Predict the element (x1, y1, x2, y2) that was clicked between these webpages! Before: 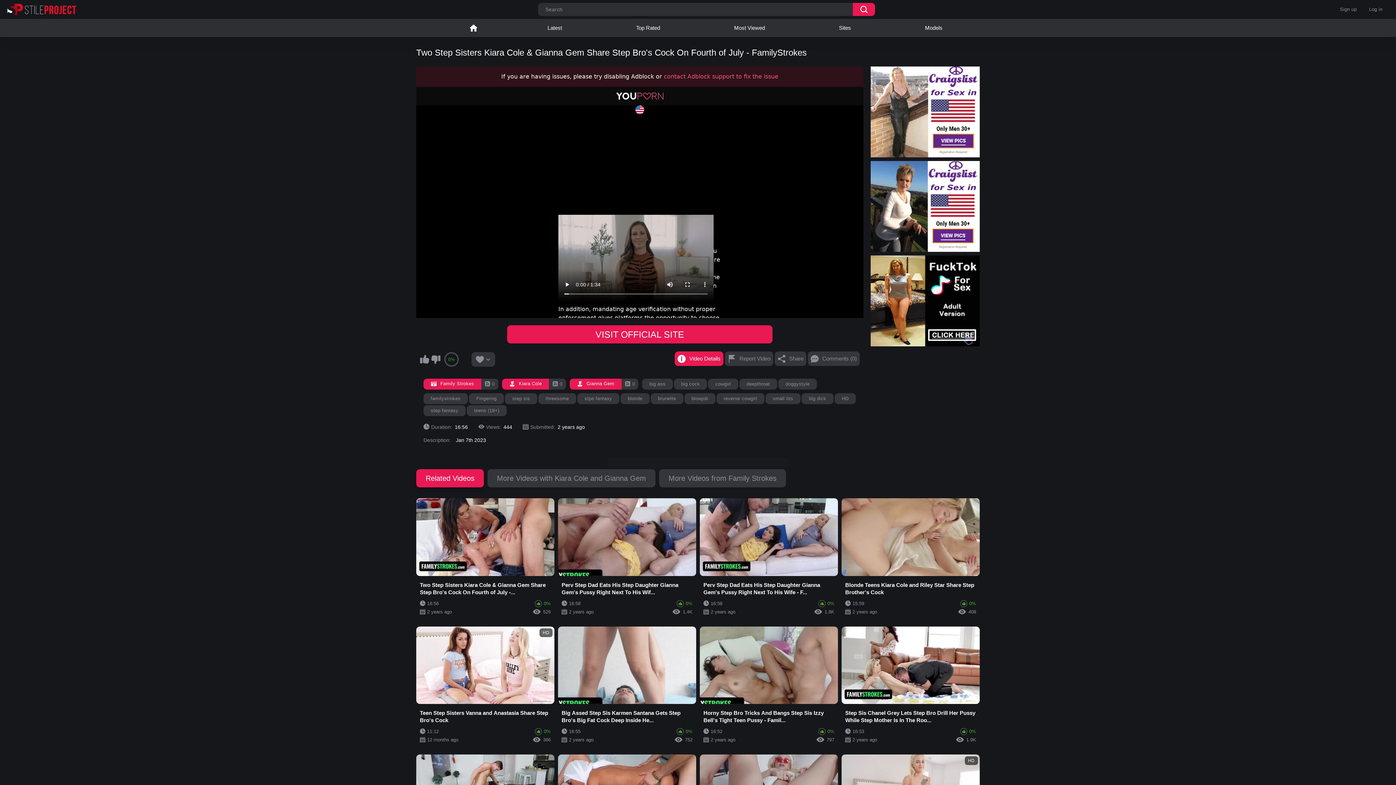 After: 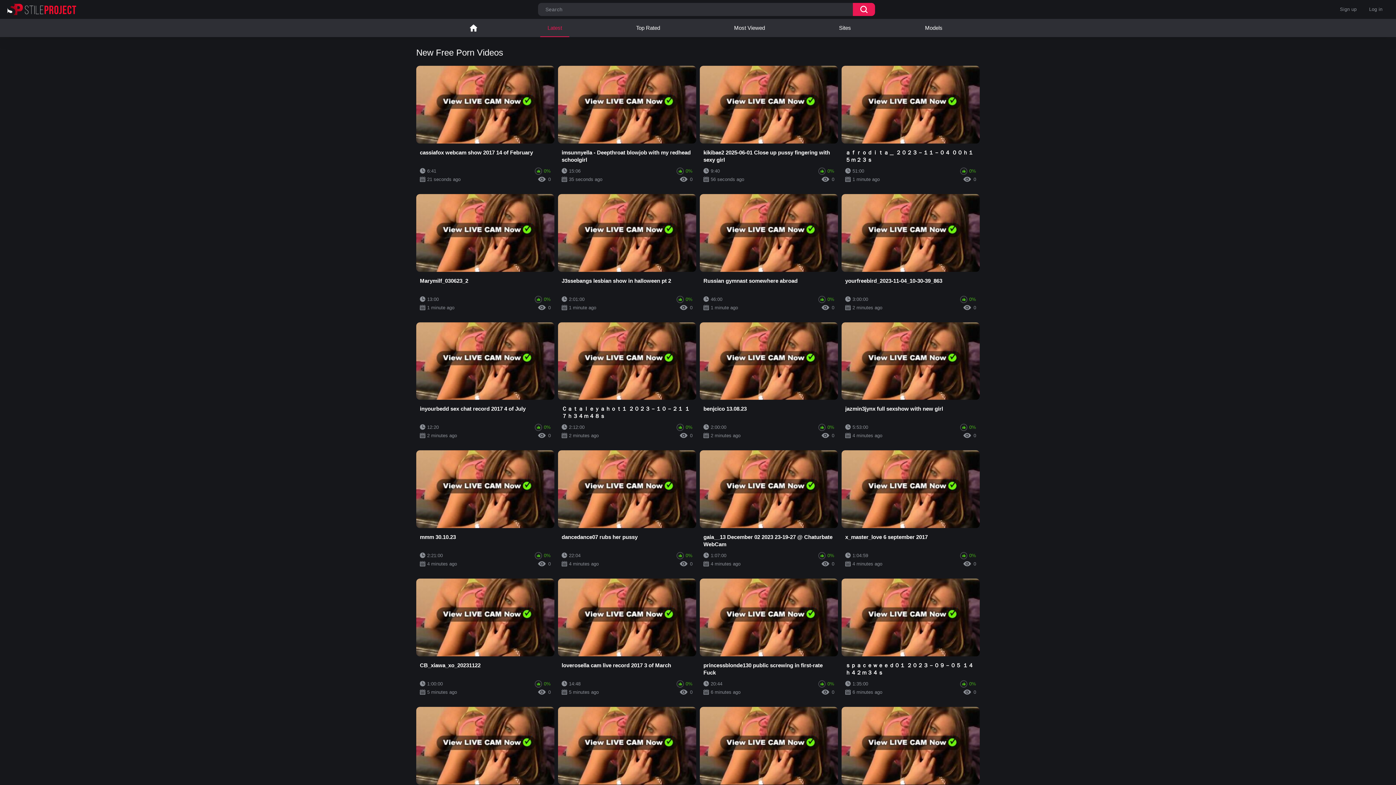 Action: label: Latest bbox: (540, 18, 569, 37)